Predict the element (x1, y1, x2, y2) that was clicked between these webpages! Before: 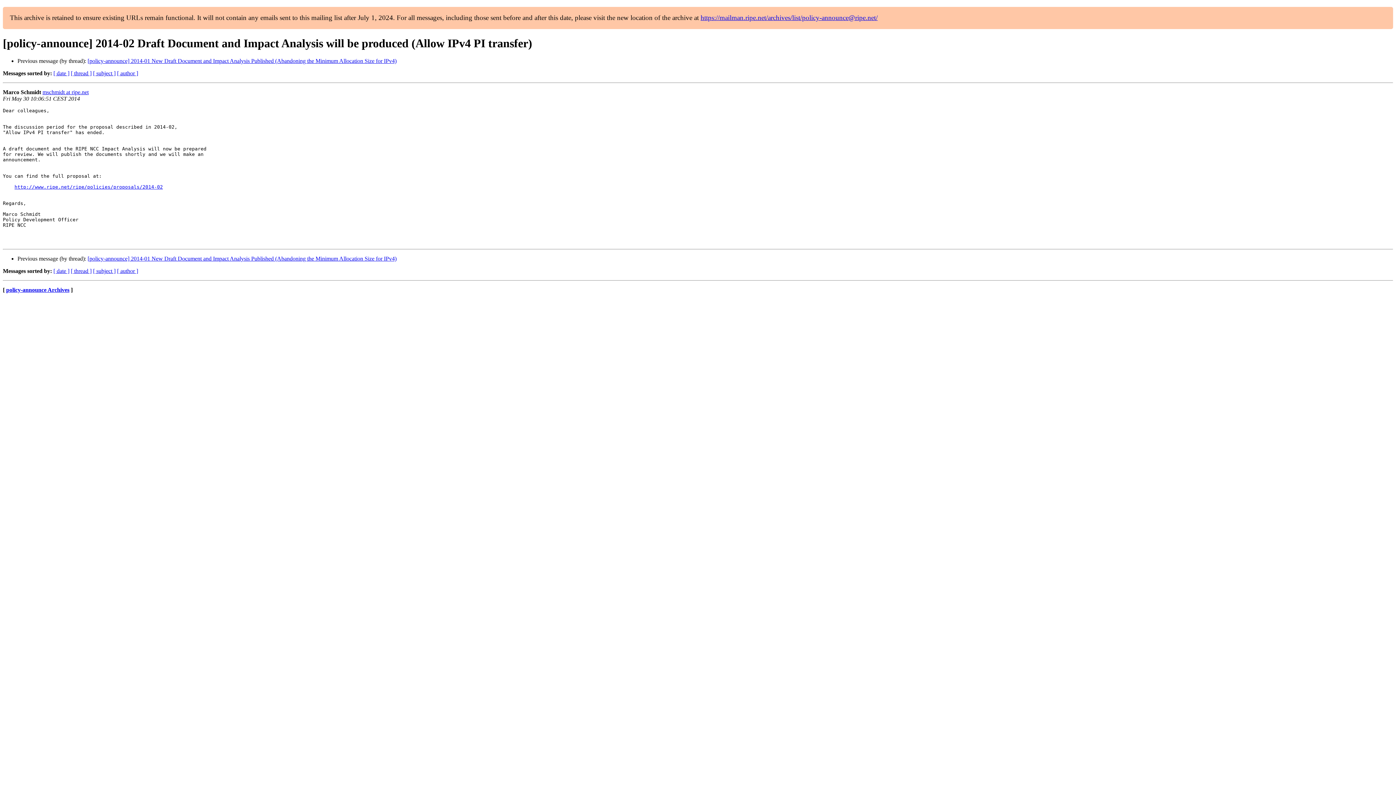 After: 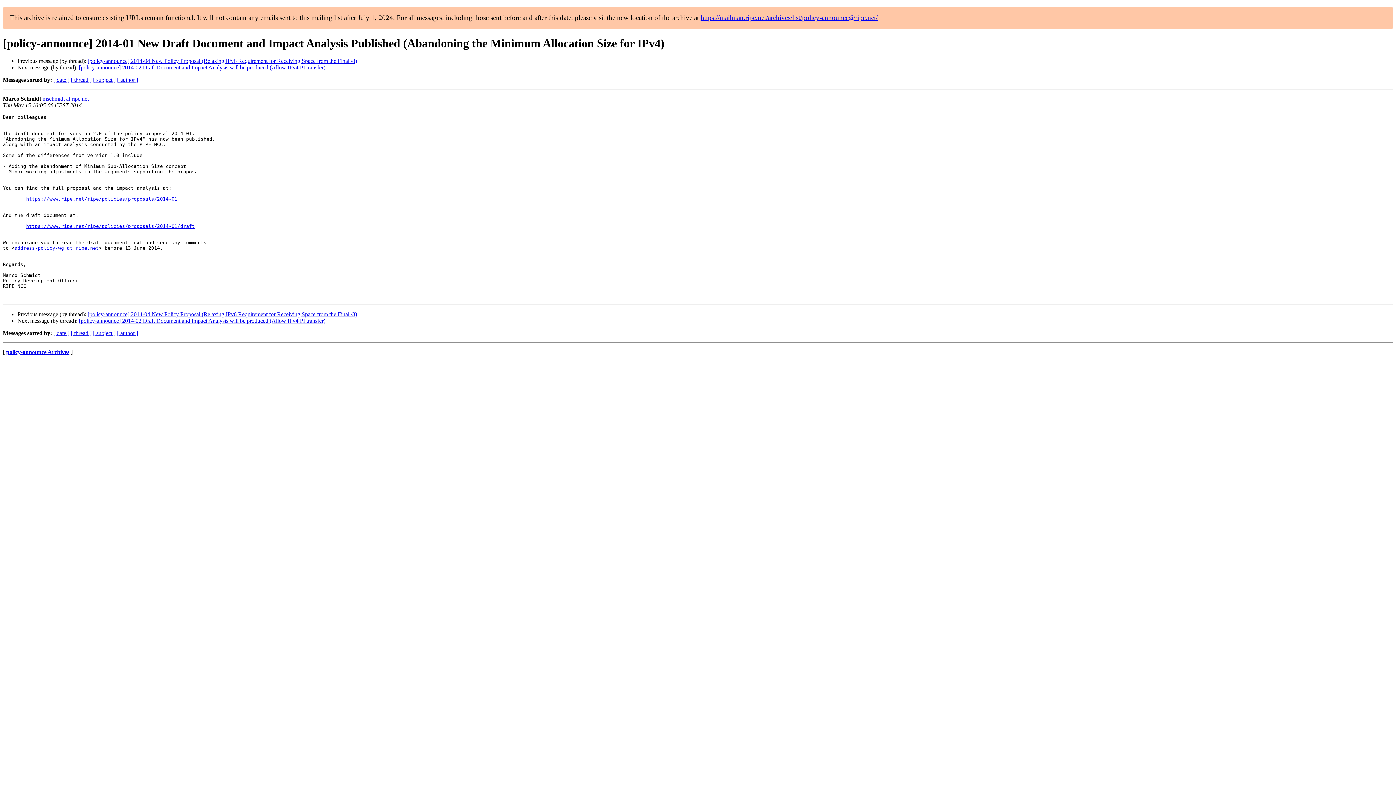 Action: label: [policy-announce] 2014-01 New Draft Document and Impact Analysis Published (Abandoning the Minimum Allocation Size for IPv4) bbox: (87, 255, 396, 261)